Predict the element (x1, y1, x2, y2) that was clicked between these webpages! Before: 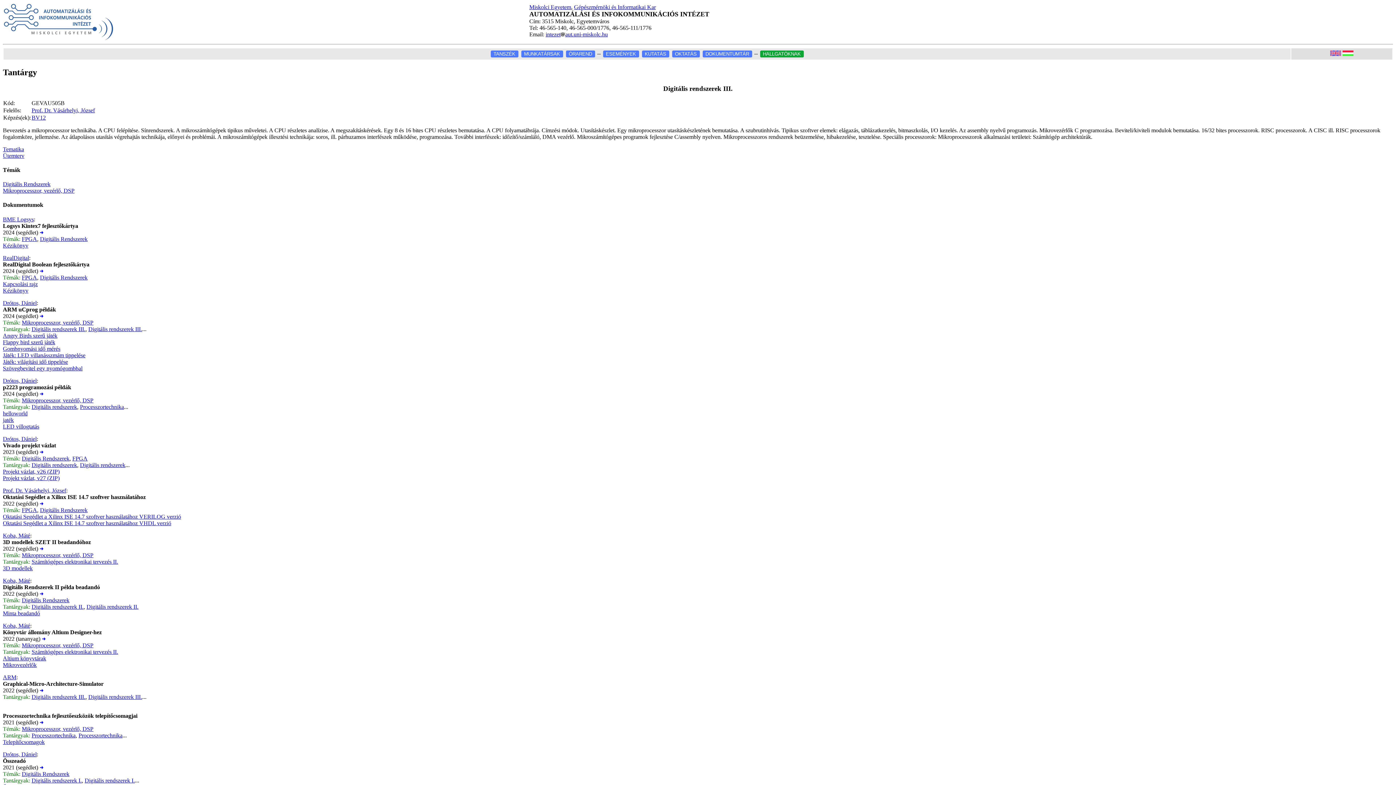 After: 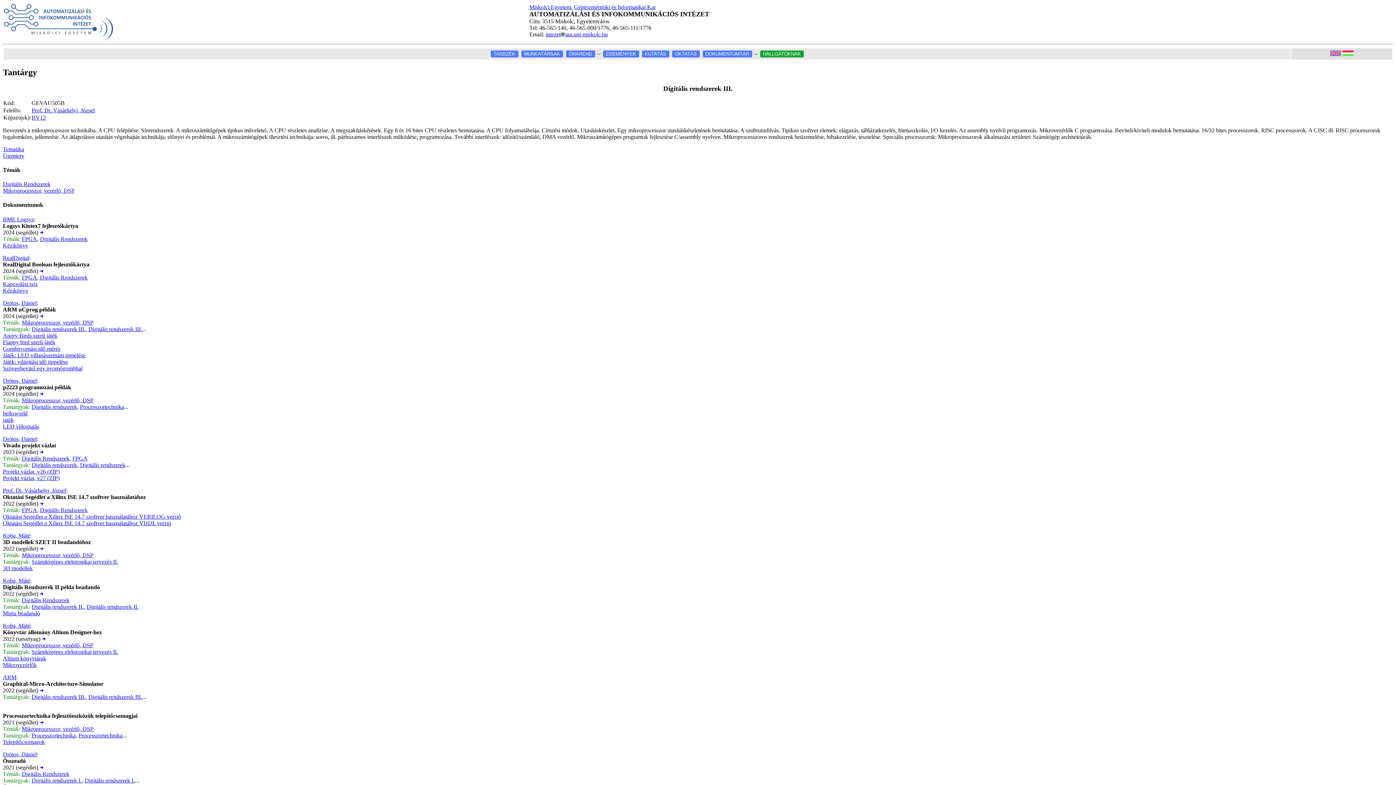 Action: label: Minta beadandó bbox: (2, 610, 40, 616)